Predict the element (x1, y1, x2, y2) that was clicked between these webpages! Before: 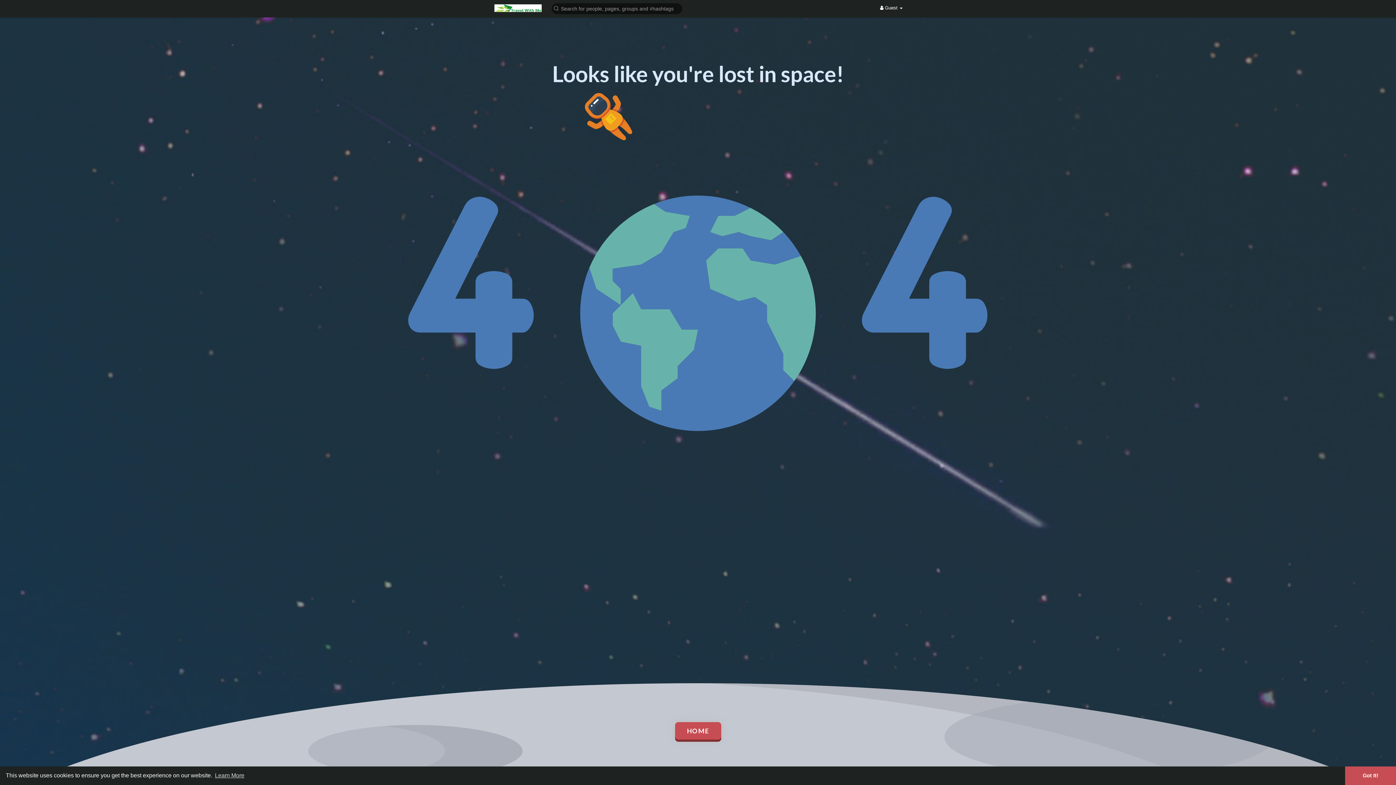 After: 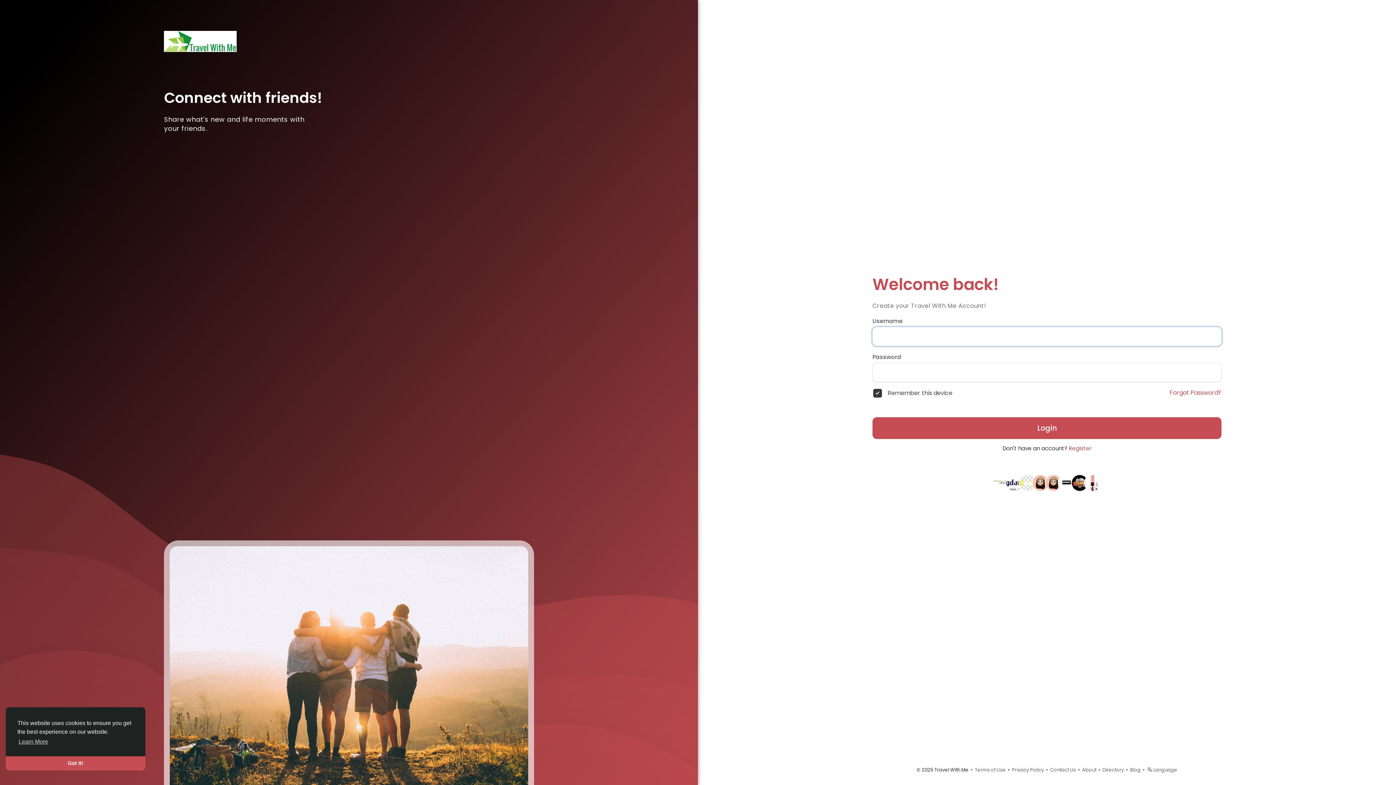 Action: bbox: (494, 4, 541, 12)